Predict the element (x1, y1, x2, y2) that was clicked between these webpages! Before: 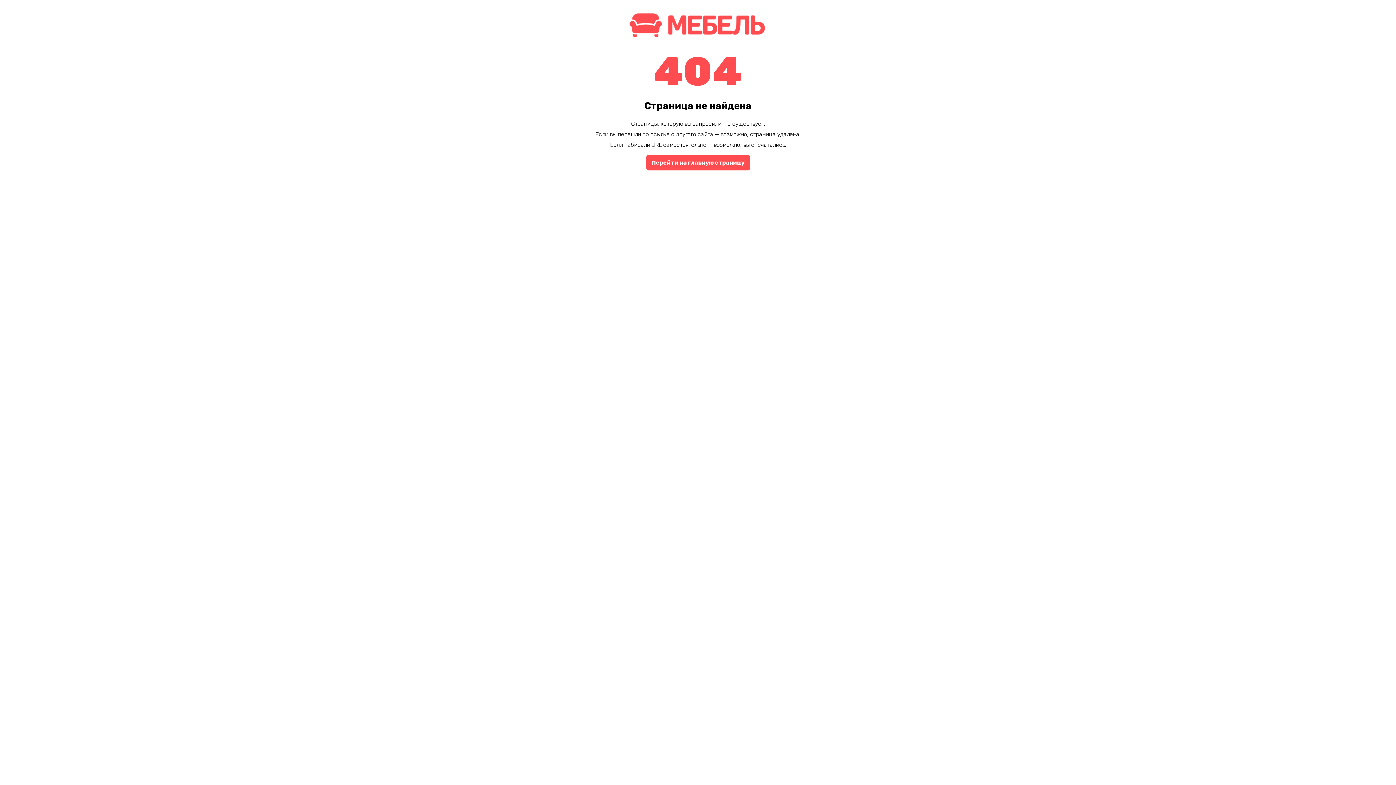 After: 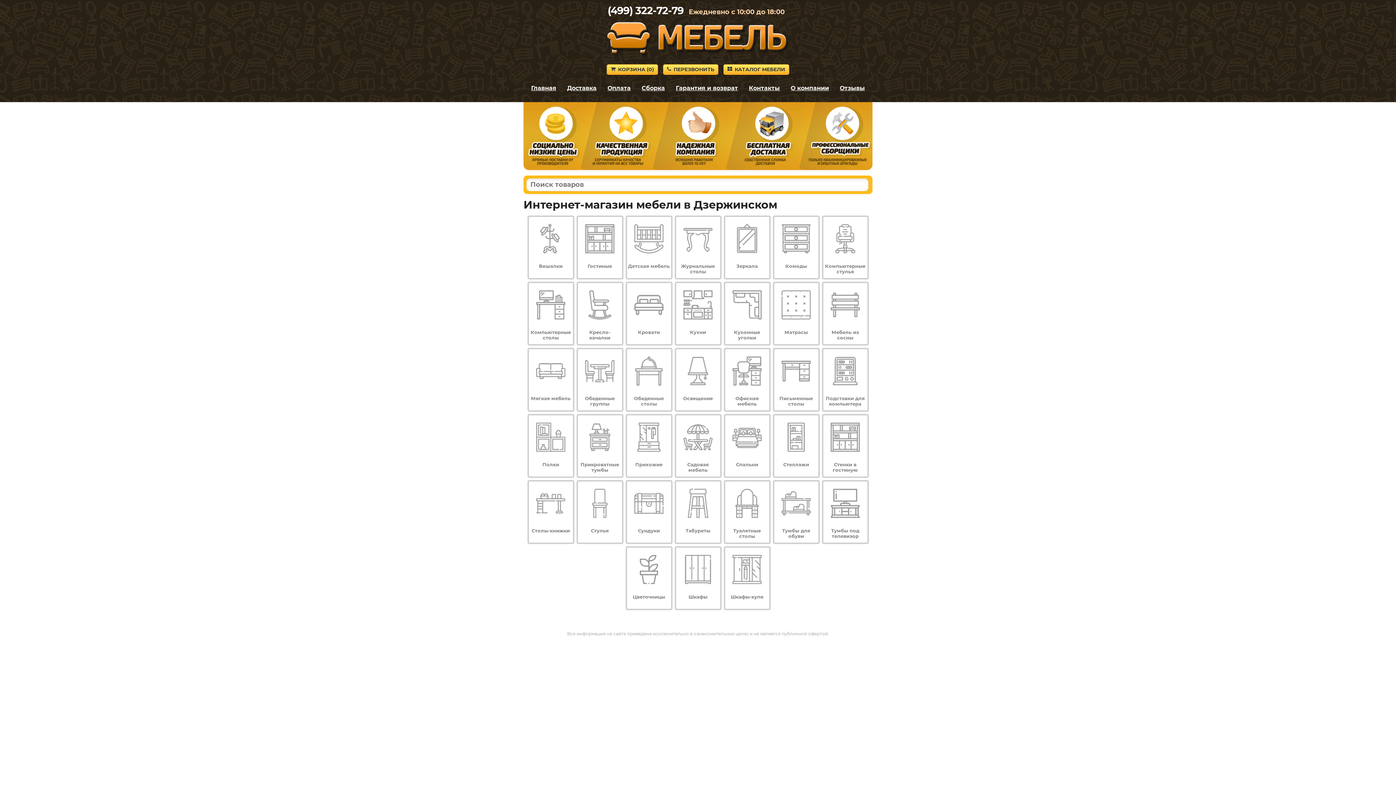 Action: bbox: (625, 34, 770, 41)